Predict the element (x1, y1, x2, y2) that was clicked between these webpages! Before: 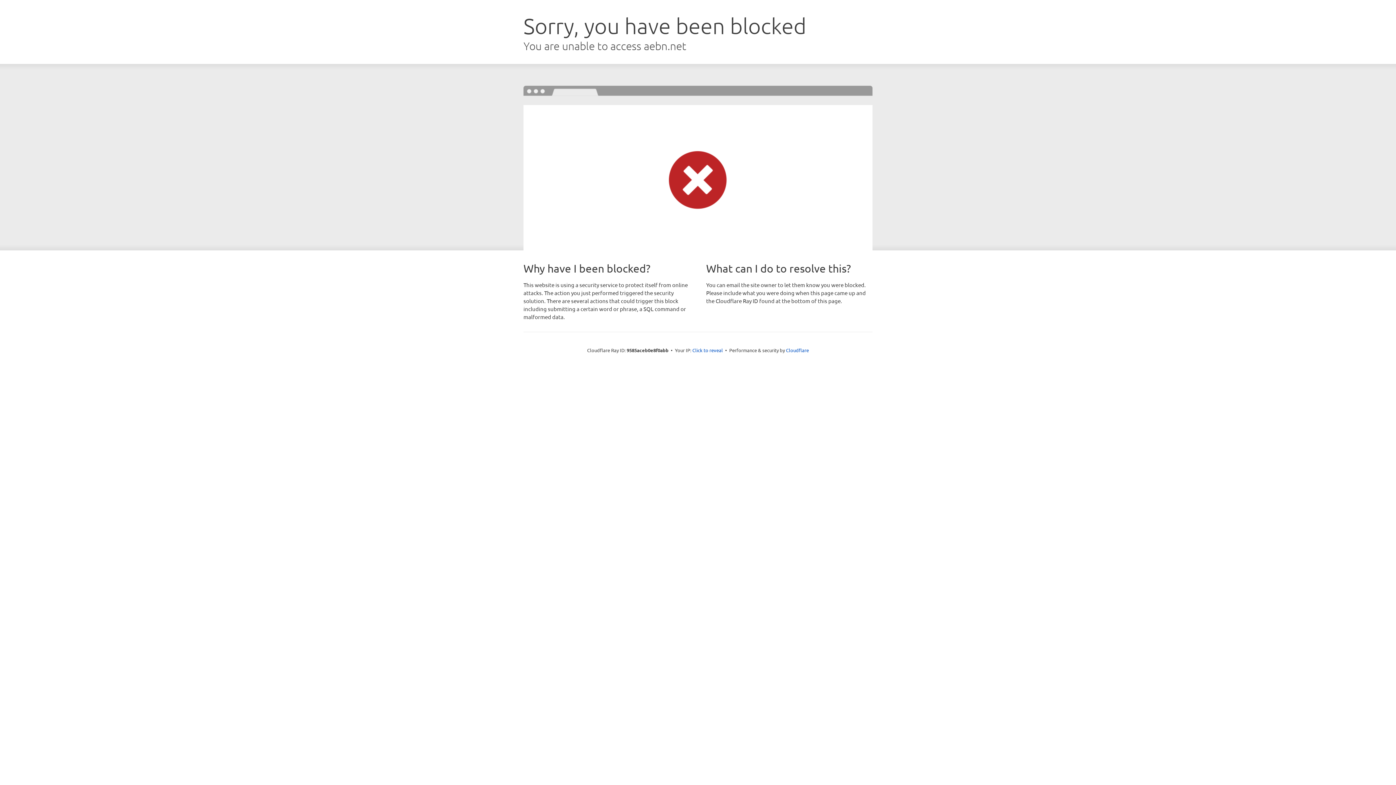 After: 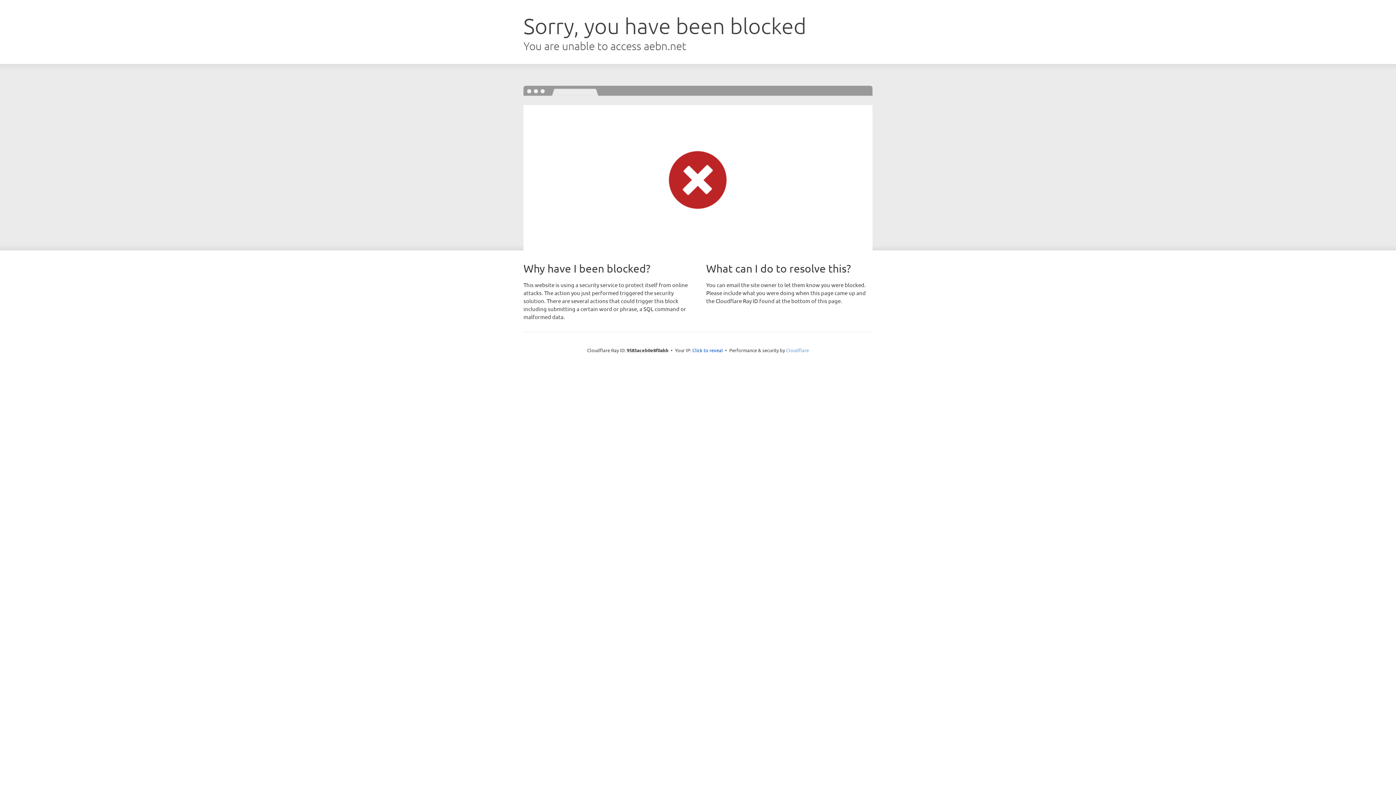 Action: label: Cloudflare bbox: (786, 347, 809, 353)